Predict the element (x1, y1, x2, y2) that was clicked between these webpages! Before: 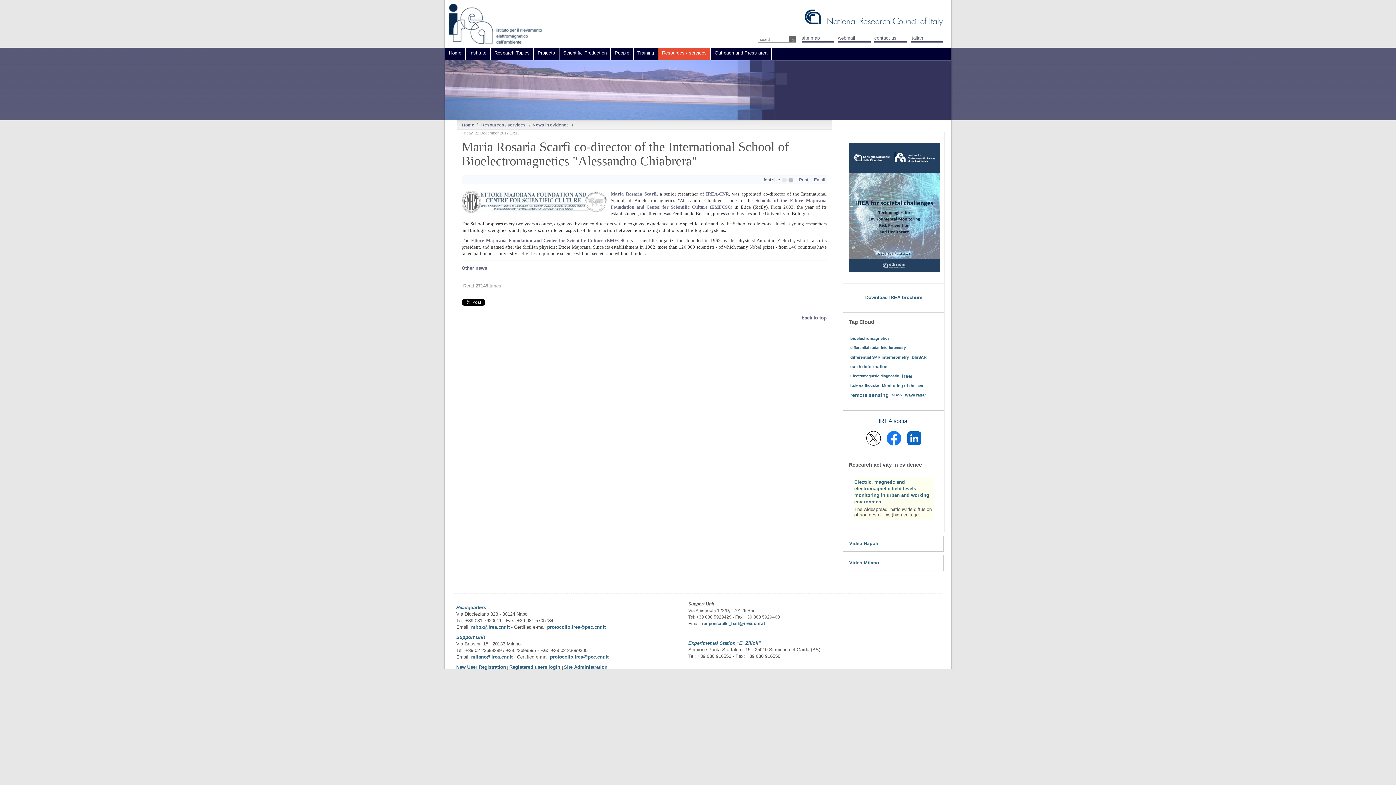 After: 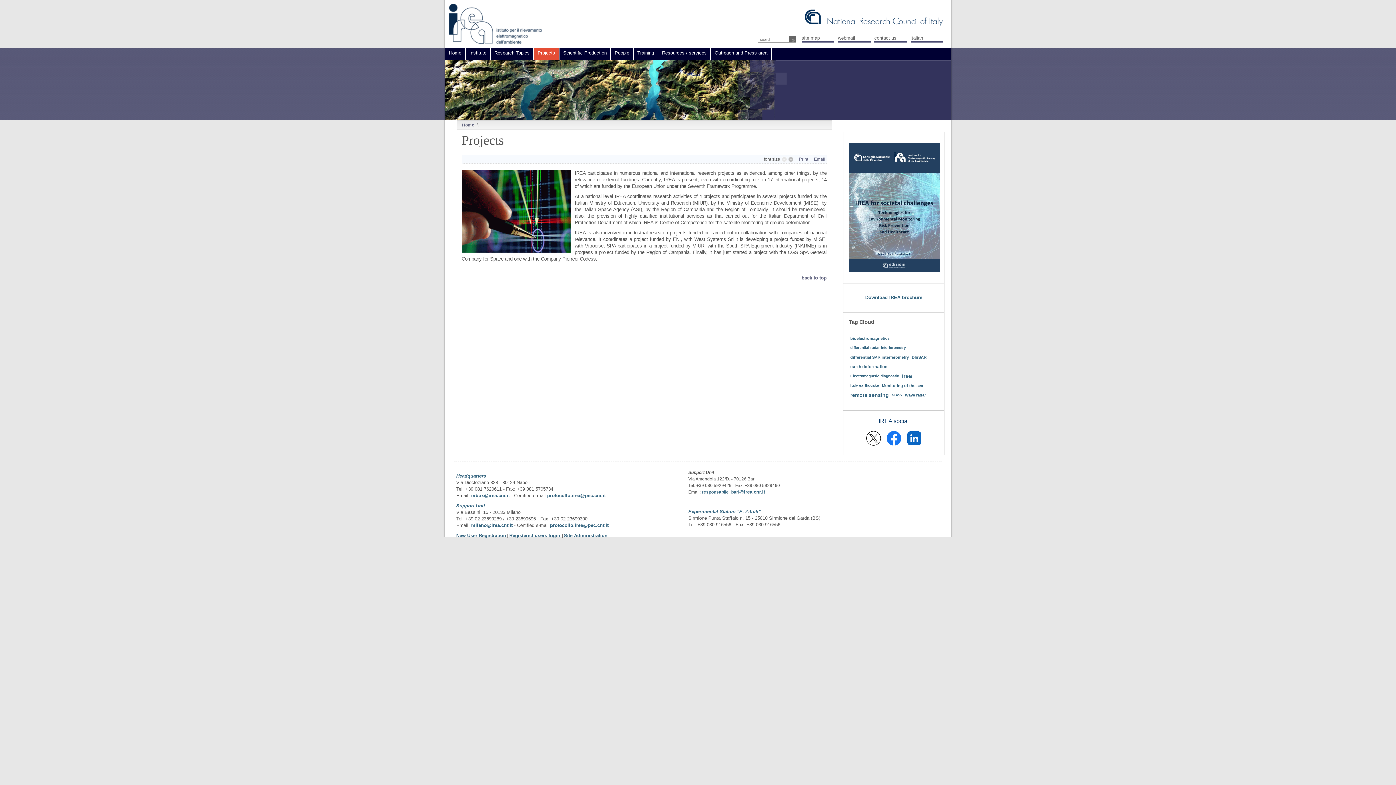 Action: label: Projects bbox: (534, 47, 558, 60)